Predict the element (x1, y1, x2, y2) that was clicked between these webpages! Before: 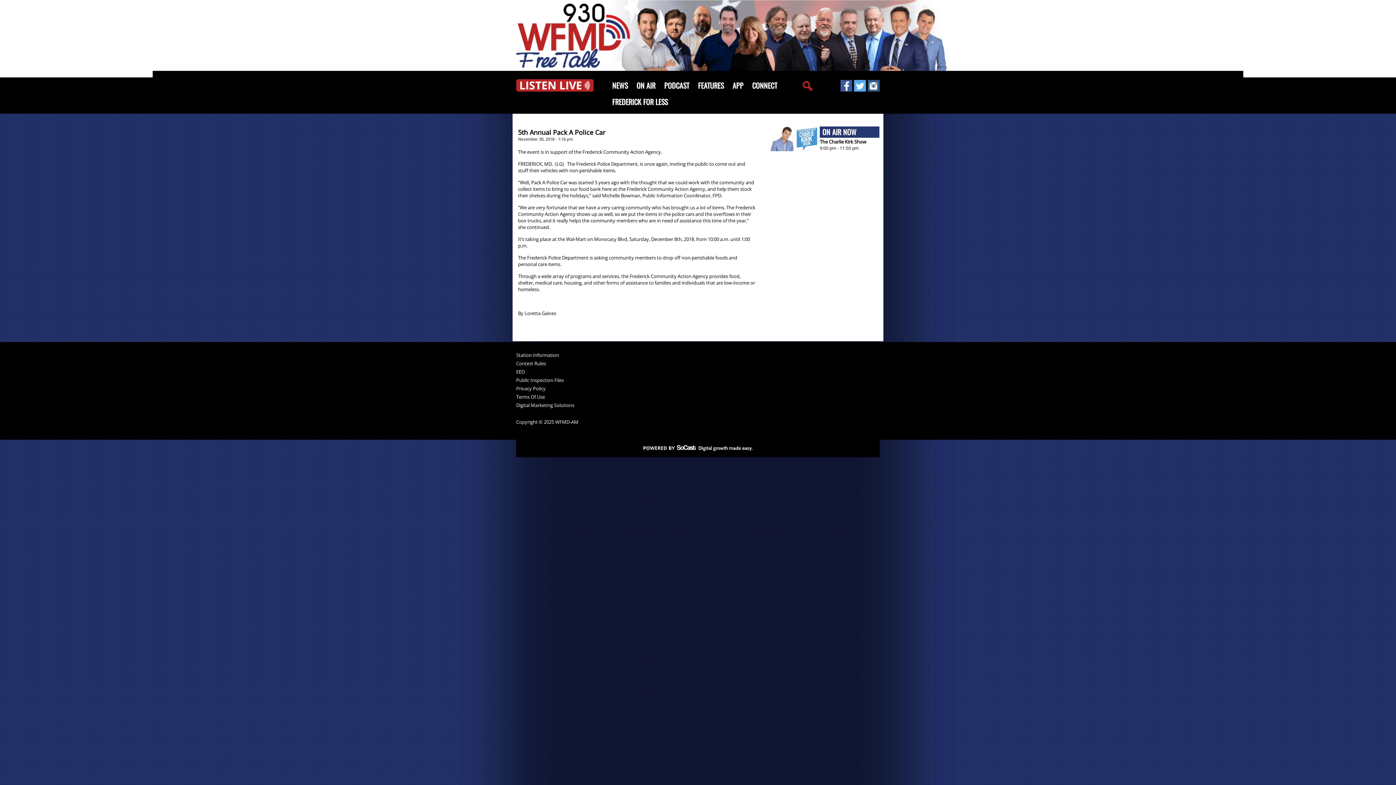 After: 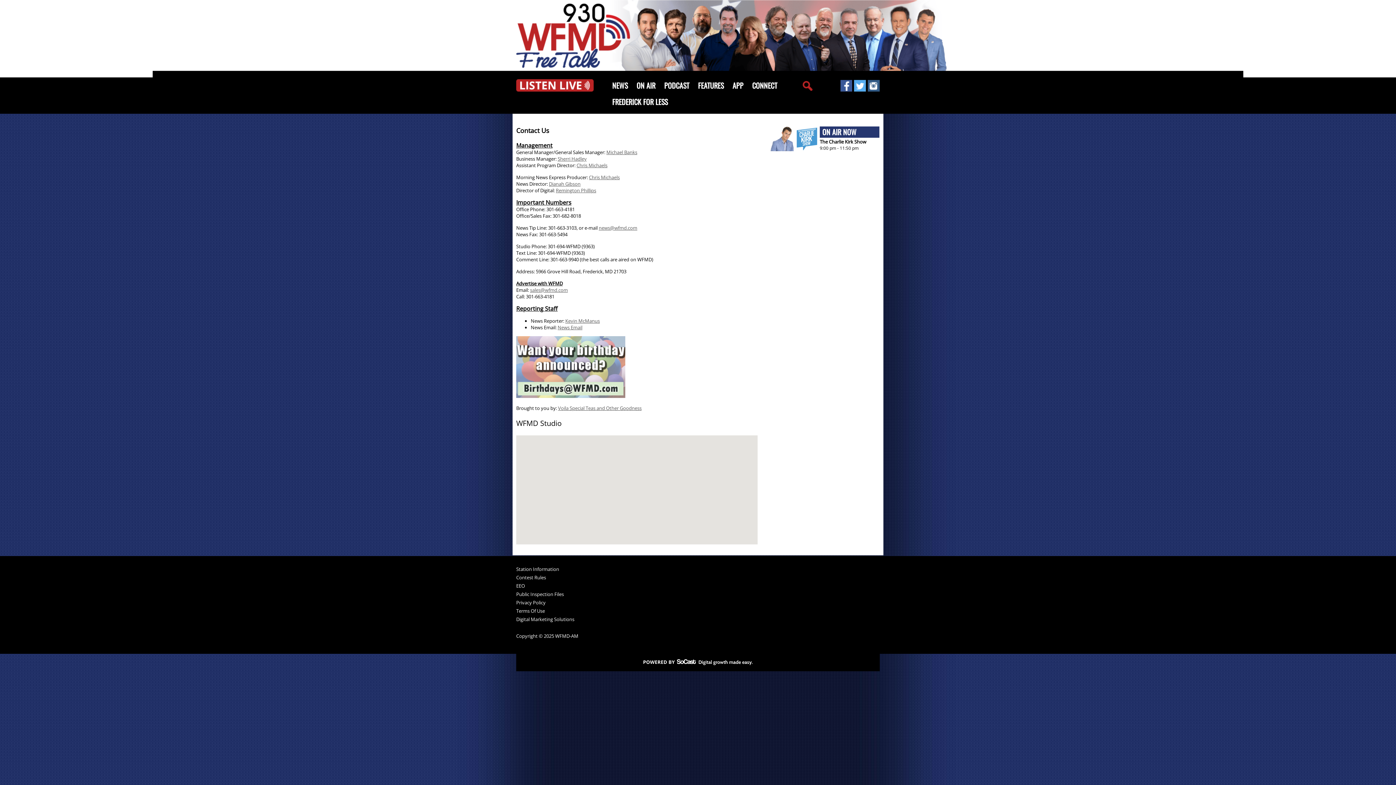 Action: bbox: (748, 77, 781, 93) label: CONNECT